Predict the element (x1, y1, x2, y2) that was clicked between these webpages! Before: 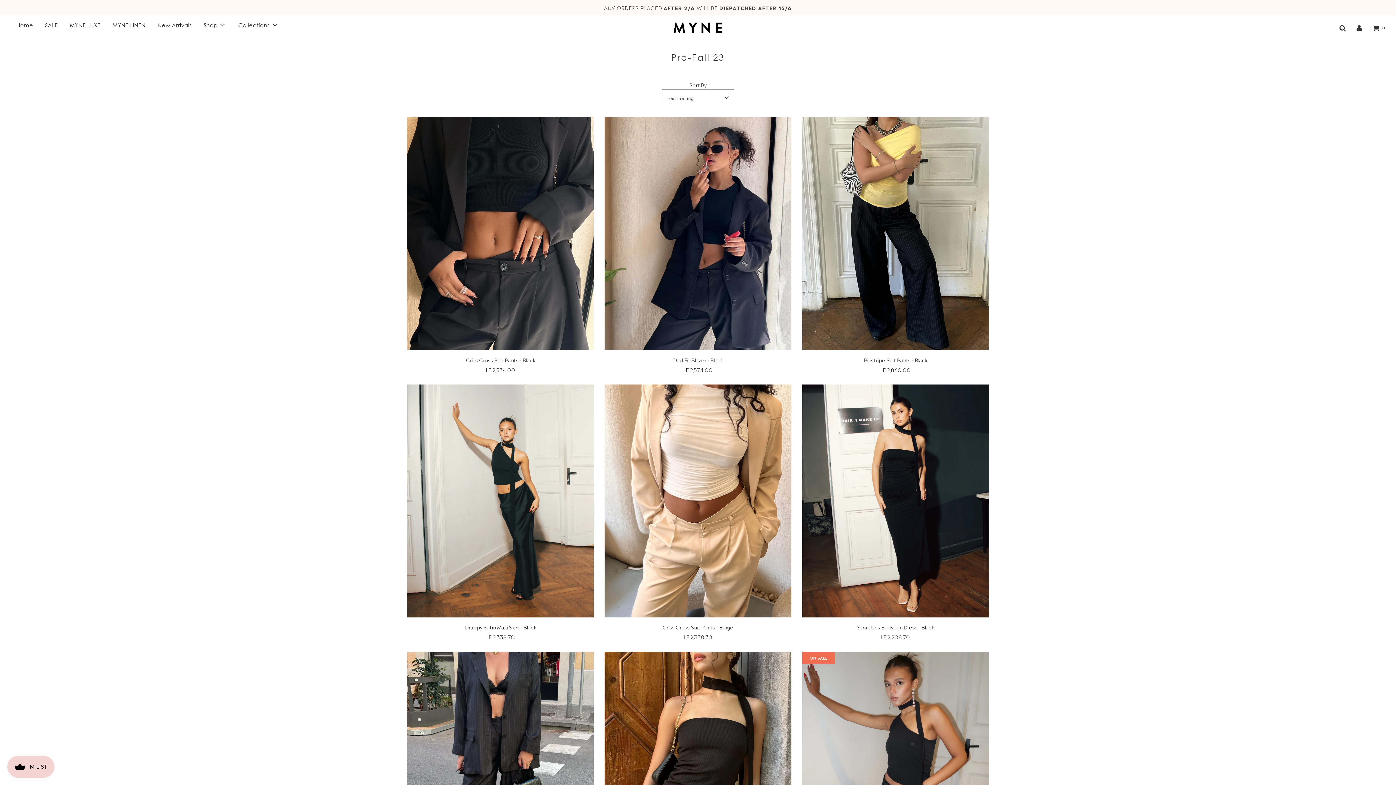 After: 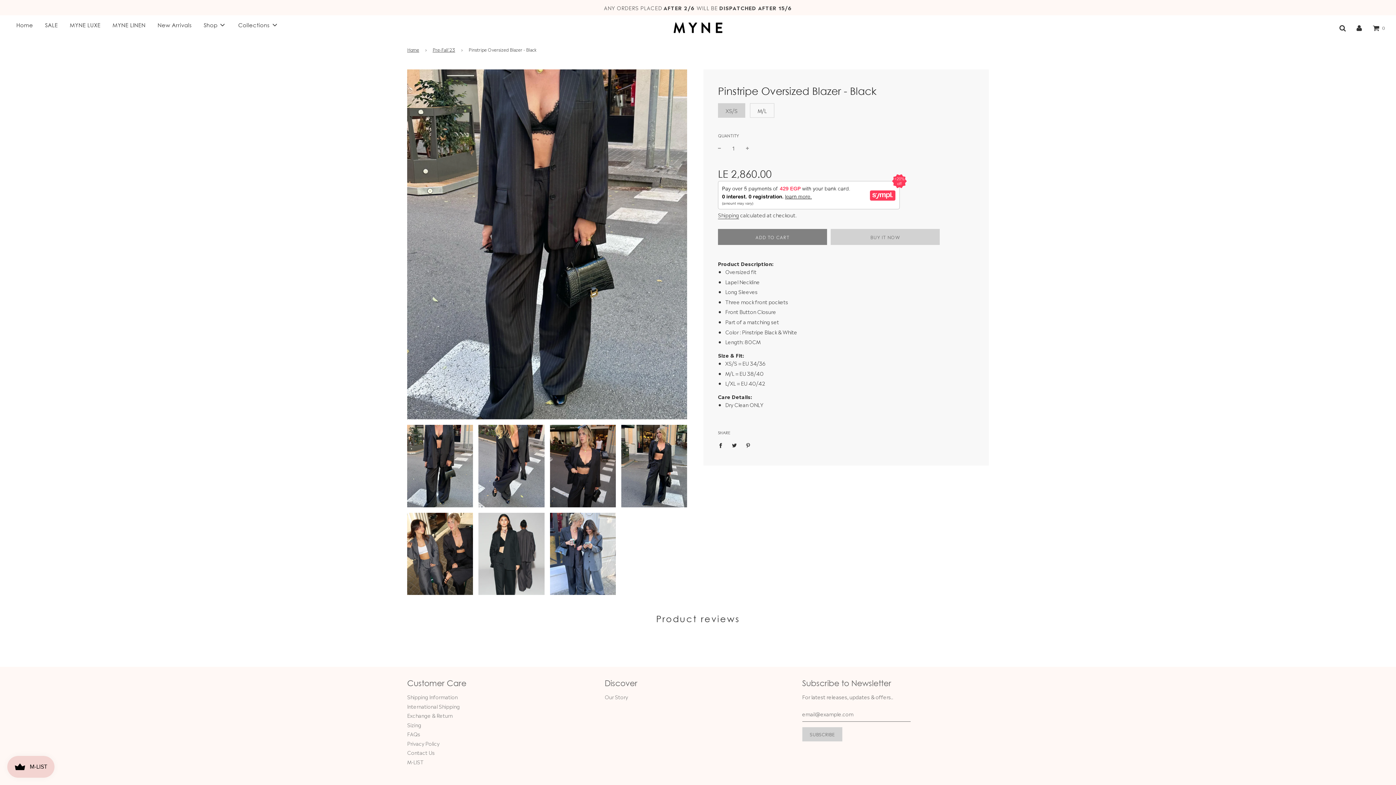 Action: bbox: (407, 652, 593, 885)